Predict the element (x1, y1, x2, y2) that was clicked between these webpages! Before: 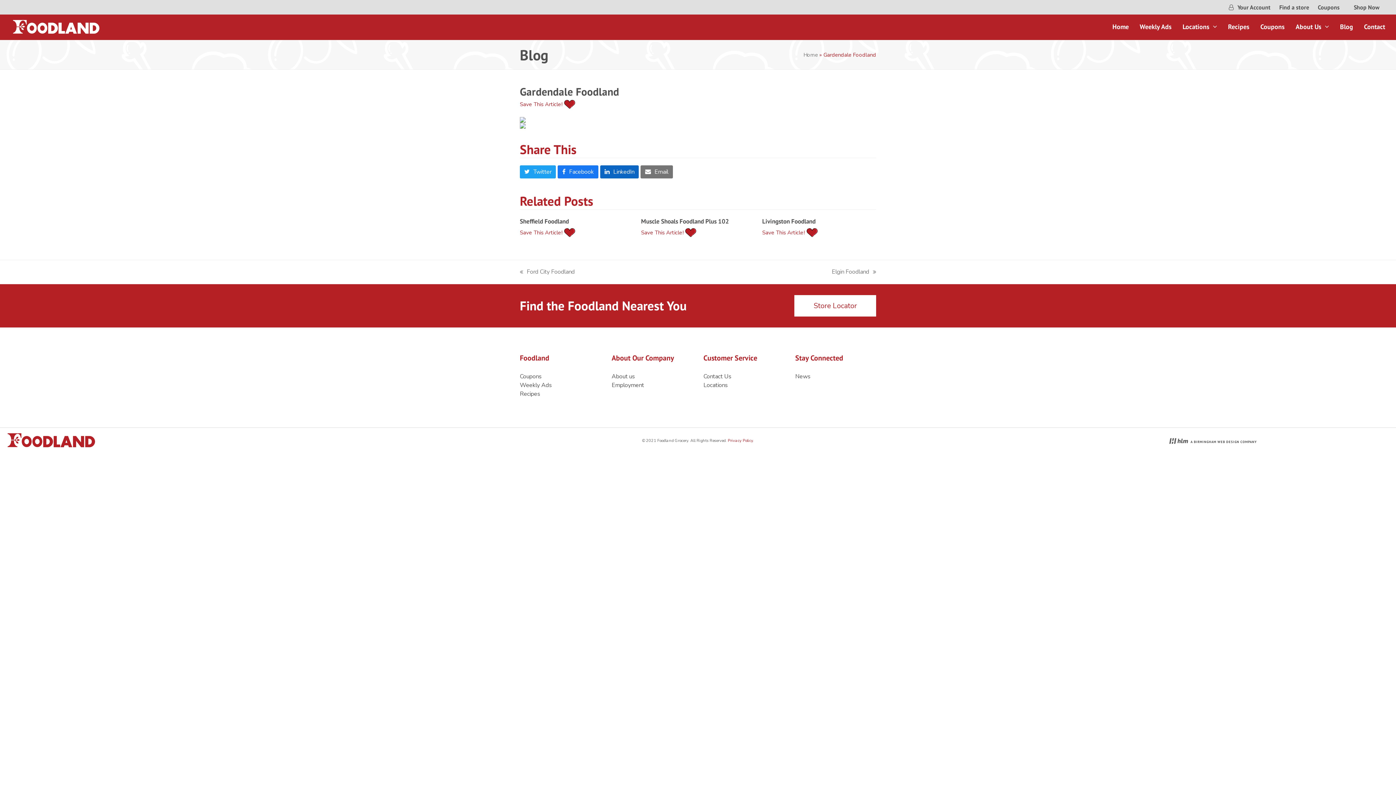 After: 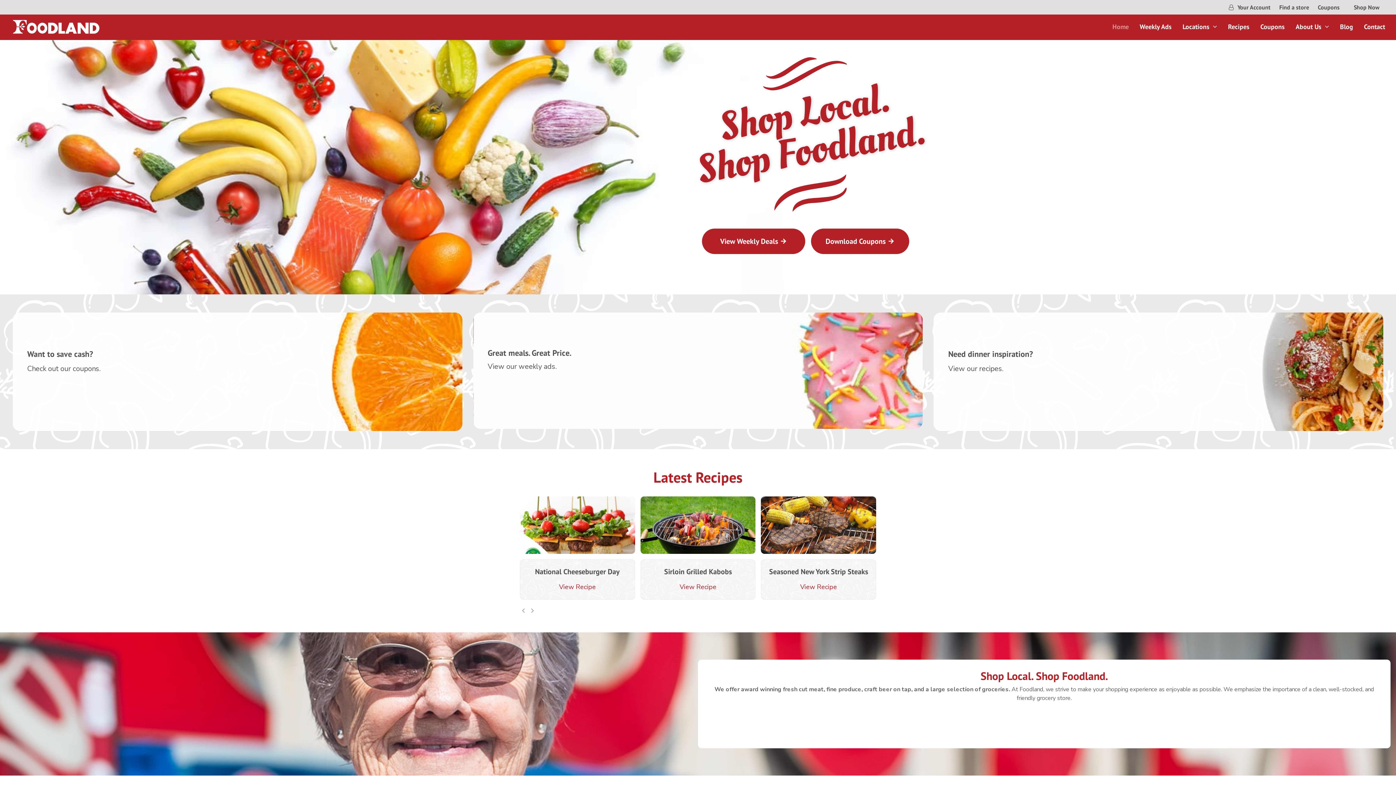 Action: bbox: (1107, 18, 1134, 36) label: Home